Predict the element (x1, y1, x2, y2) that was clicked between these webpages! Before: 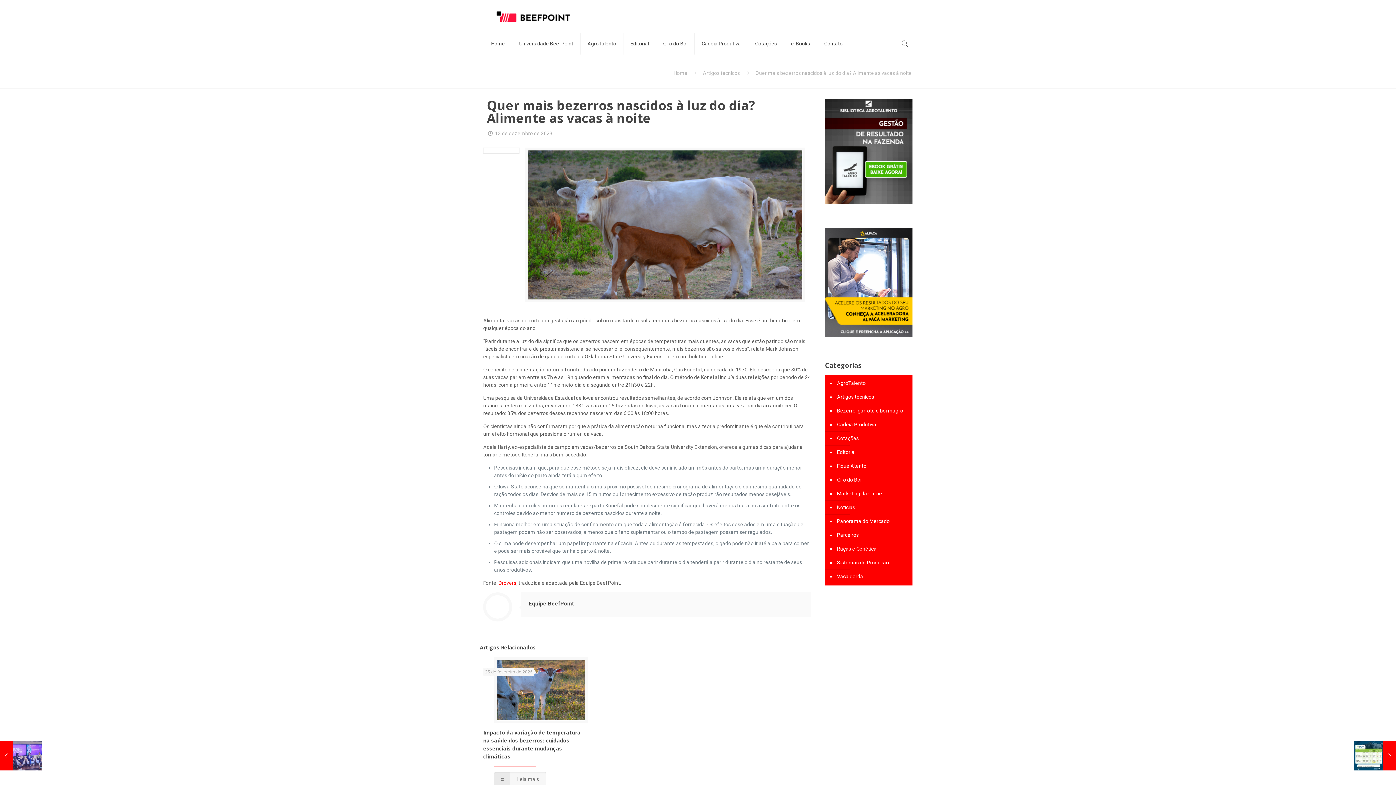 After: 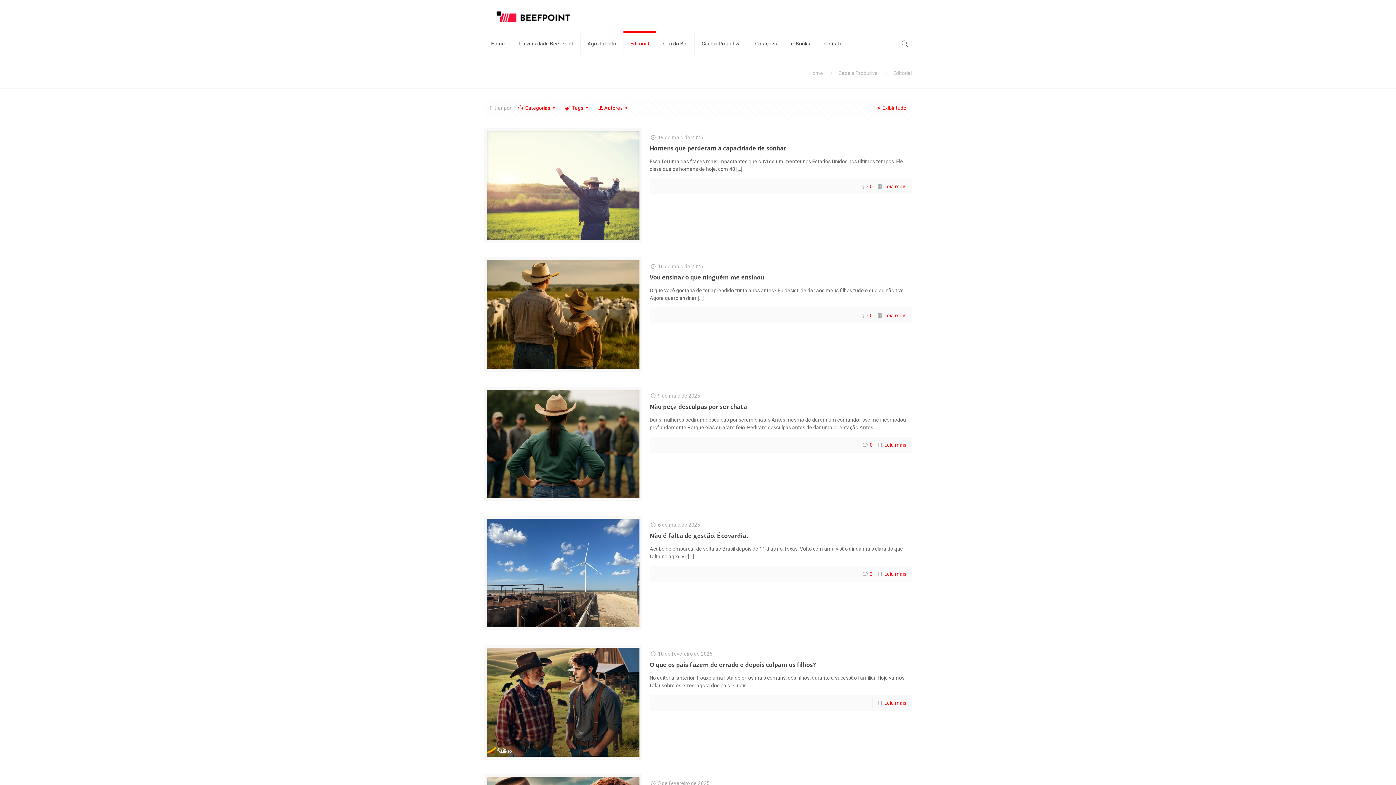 Action: bbox: (836, 445, 909, 459) label: Editorial